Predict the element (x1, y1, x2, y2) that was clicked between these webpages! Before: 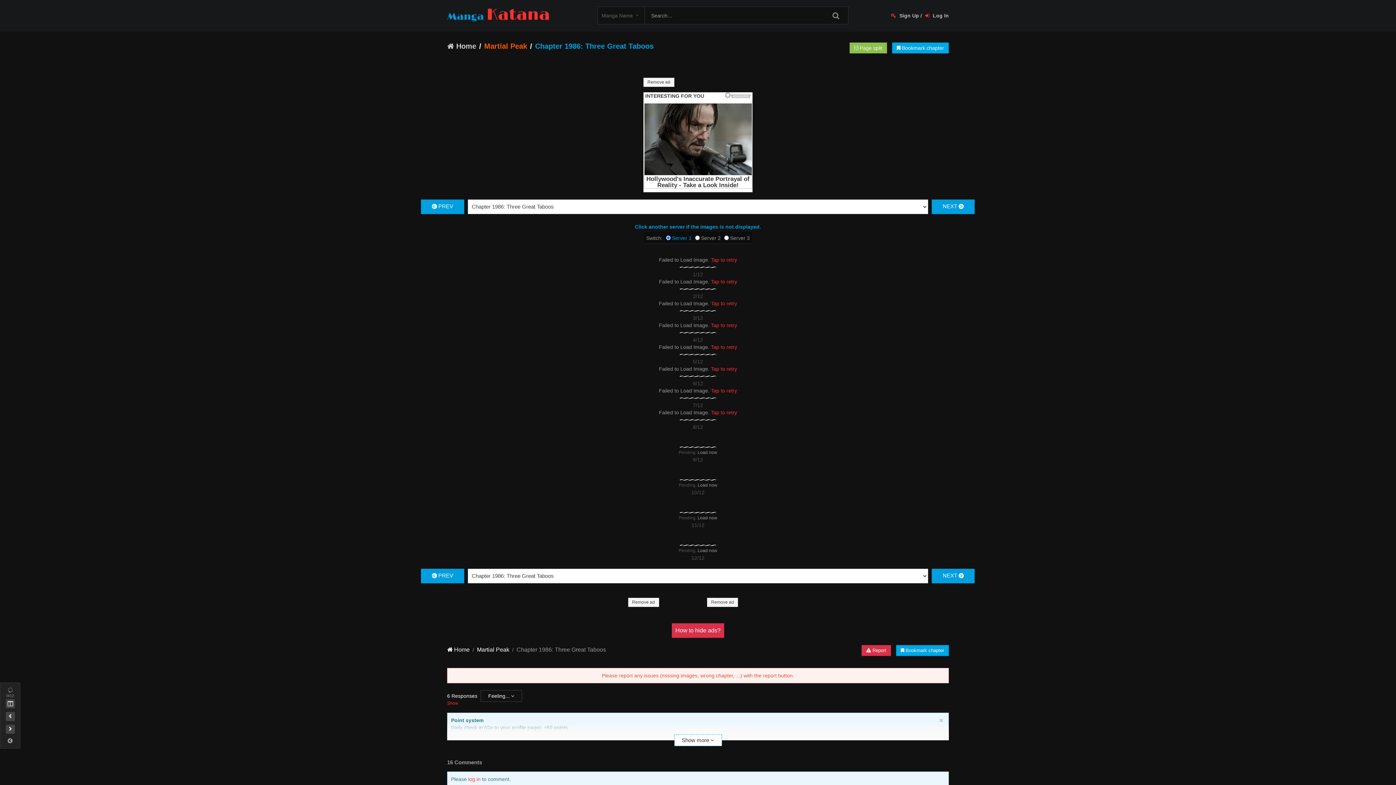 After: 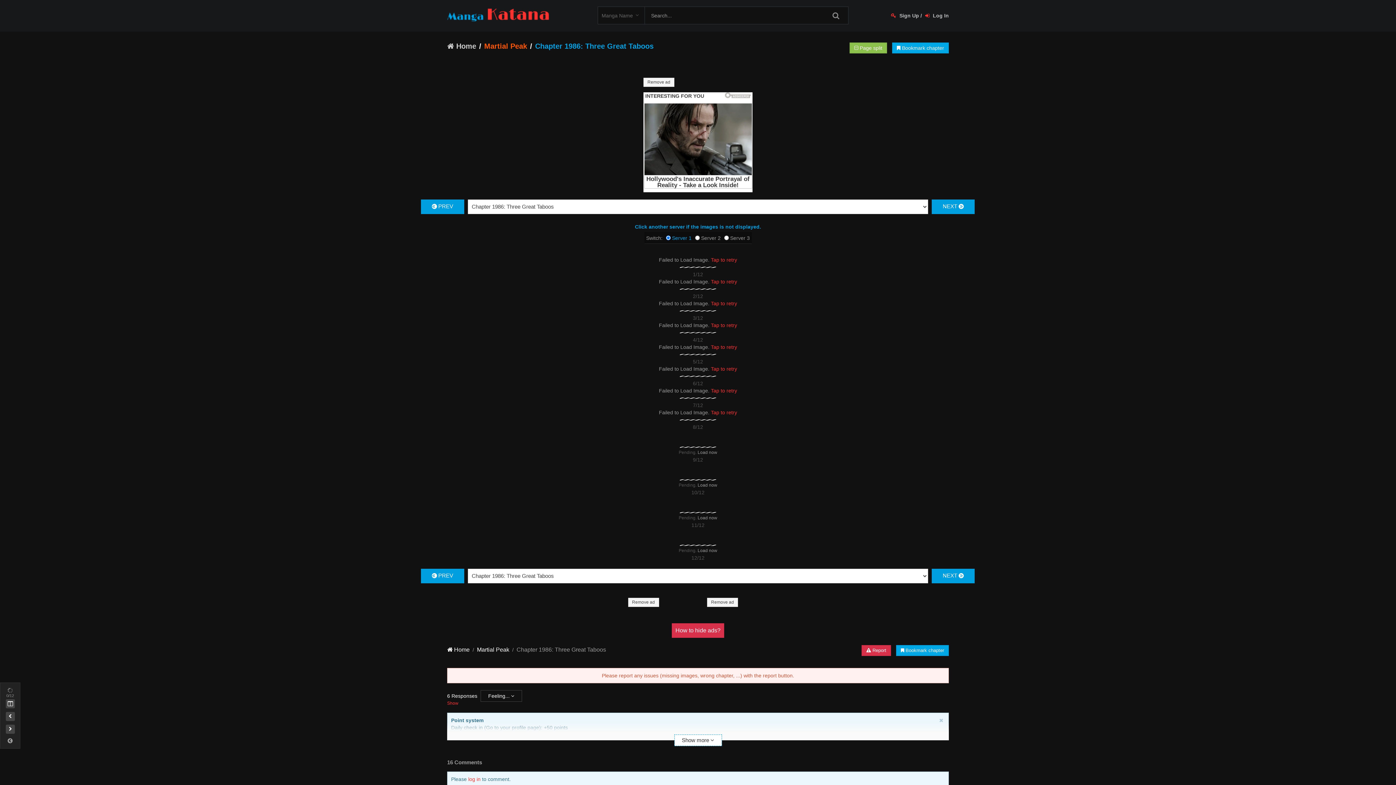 Action: label: Tap to retry bbox: (711, 387, 737, 393)